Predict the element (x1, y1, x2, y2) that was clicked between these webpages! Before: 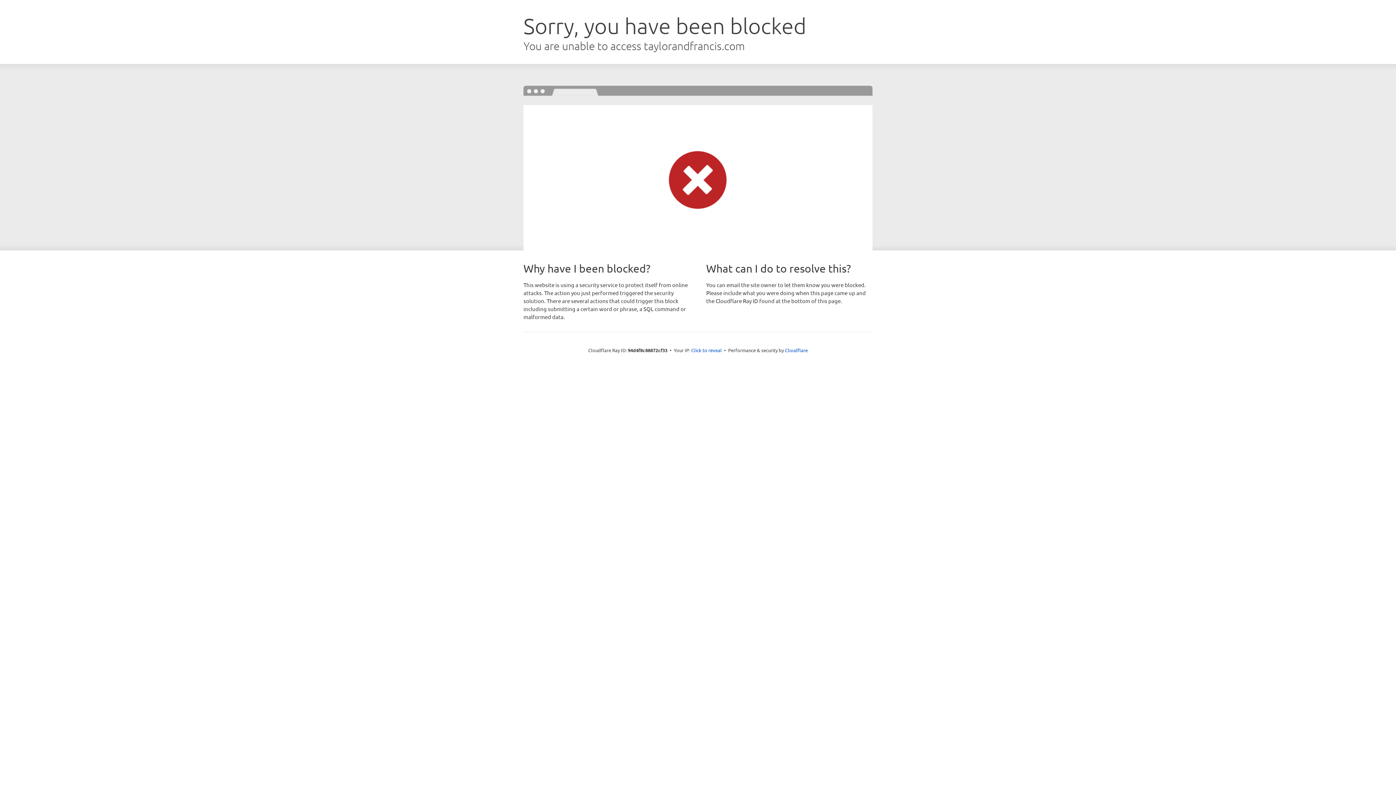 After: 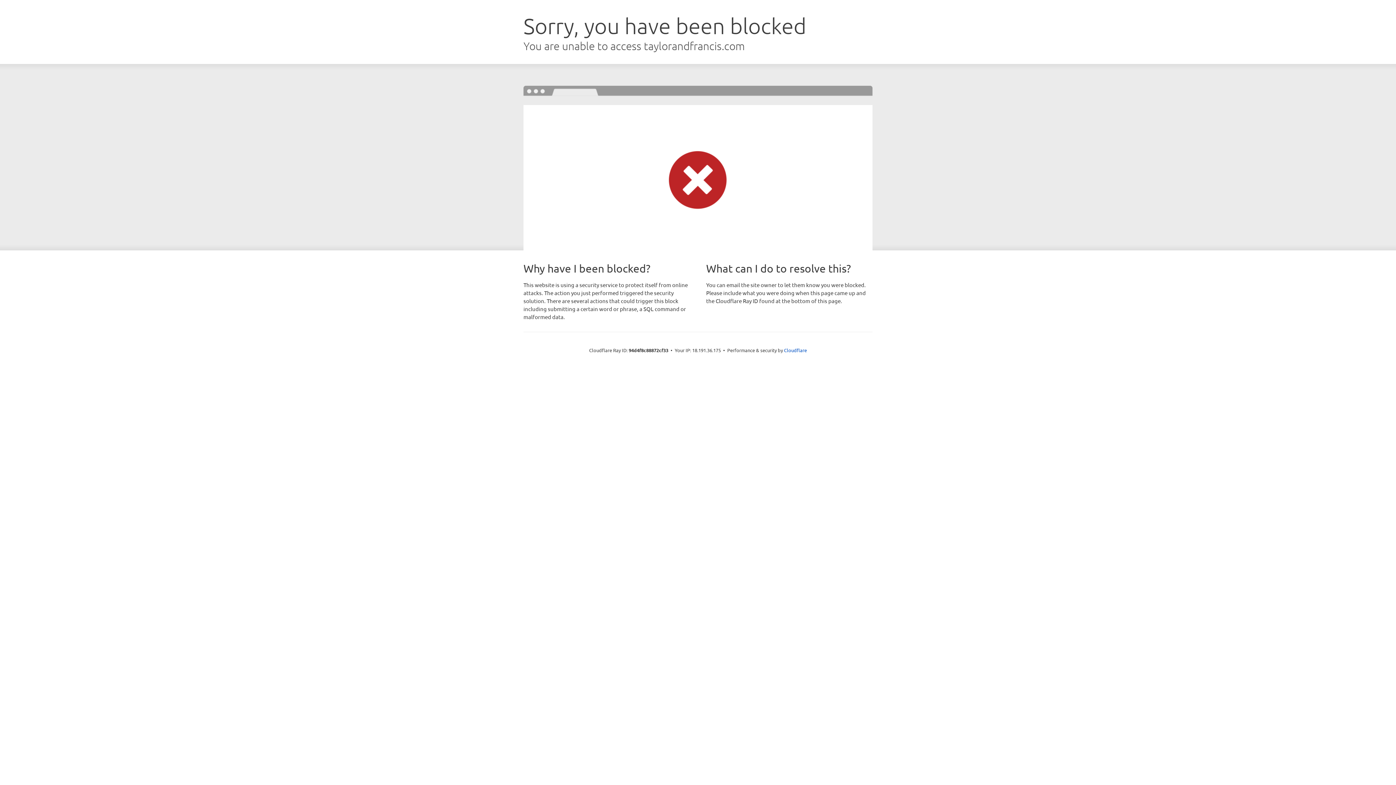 Action: bbox: (691, 346, 722, 353) label: Click to reveal